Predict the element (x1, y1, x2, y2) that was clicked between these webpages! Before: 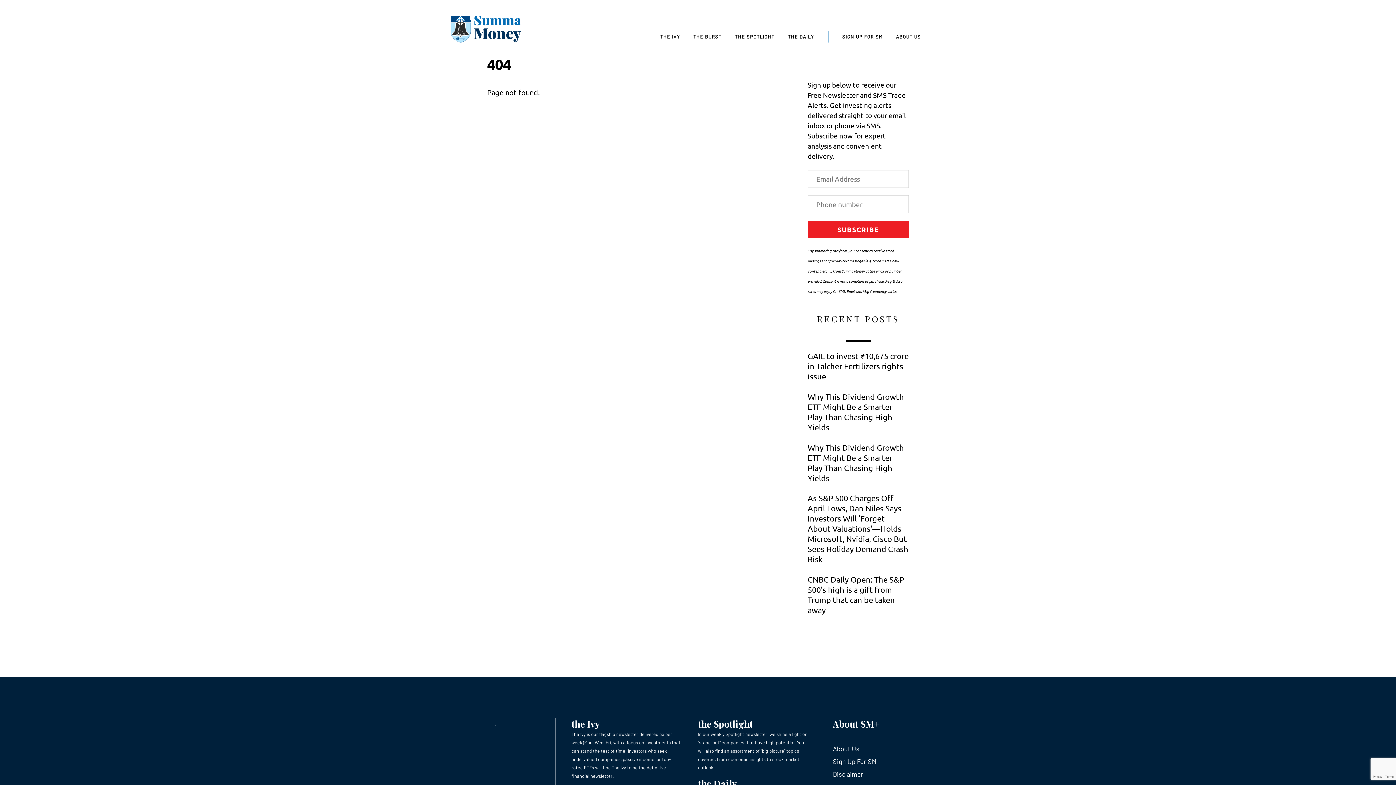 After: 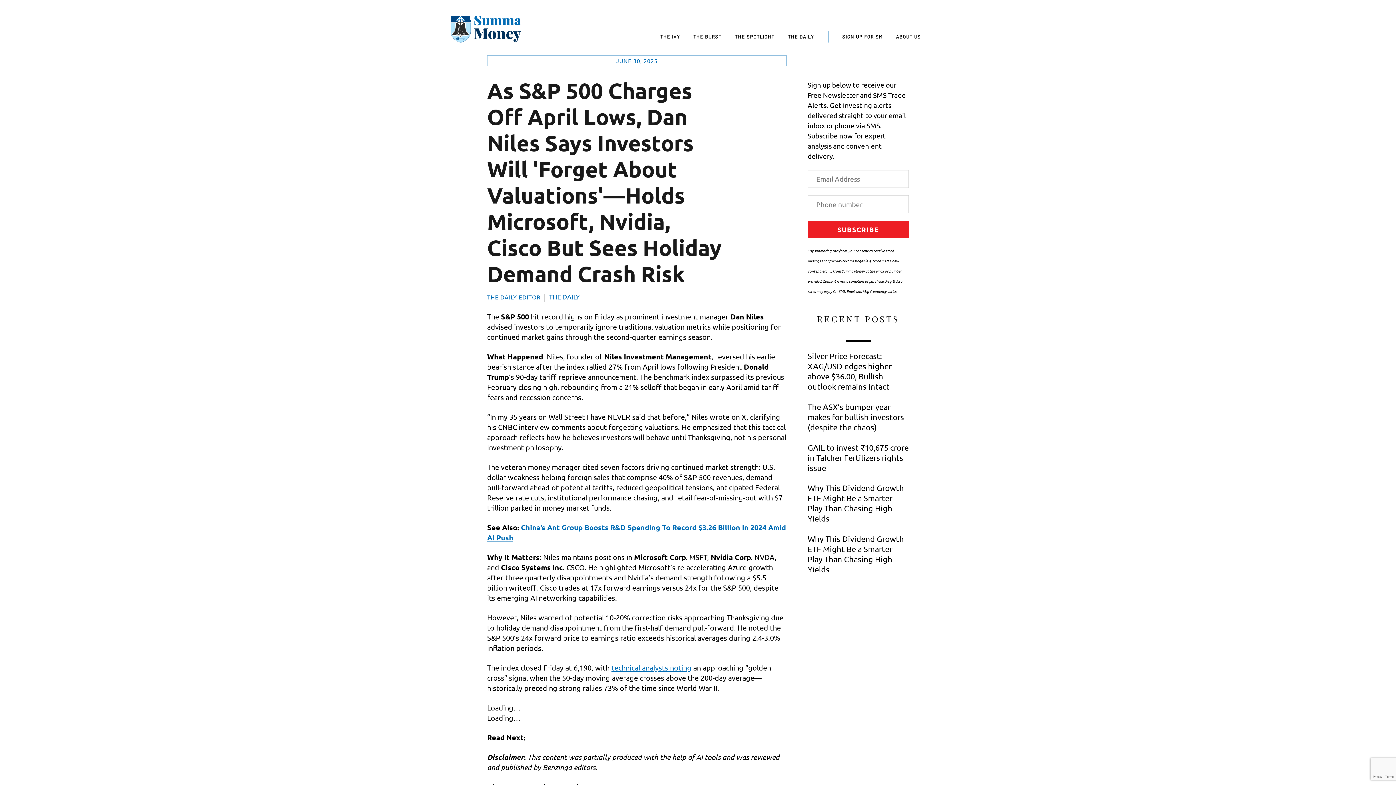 Action: label: As S&P 500 Charges Off April Lows, Dan Niles Says Investors Will 'Forget About Valuations'—Holds Microsoft, Nvidia, Cisco But Sees Holiday Demand Crash Risk bbox: (807, 493, 909, 564)